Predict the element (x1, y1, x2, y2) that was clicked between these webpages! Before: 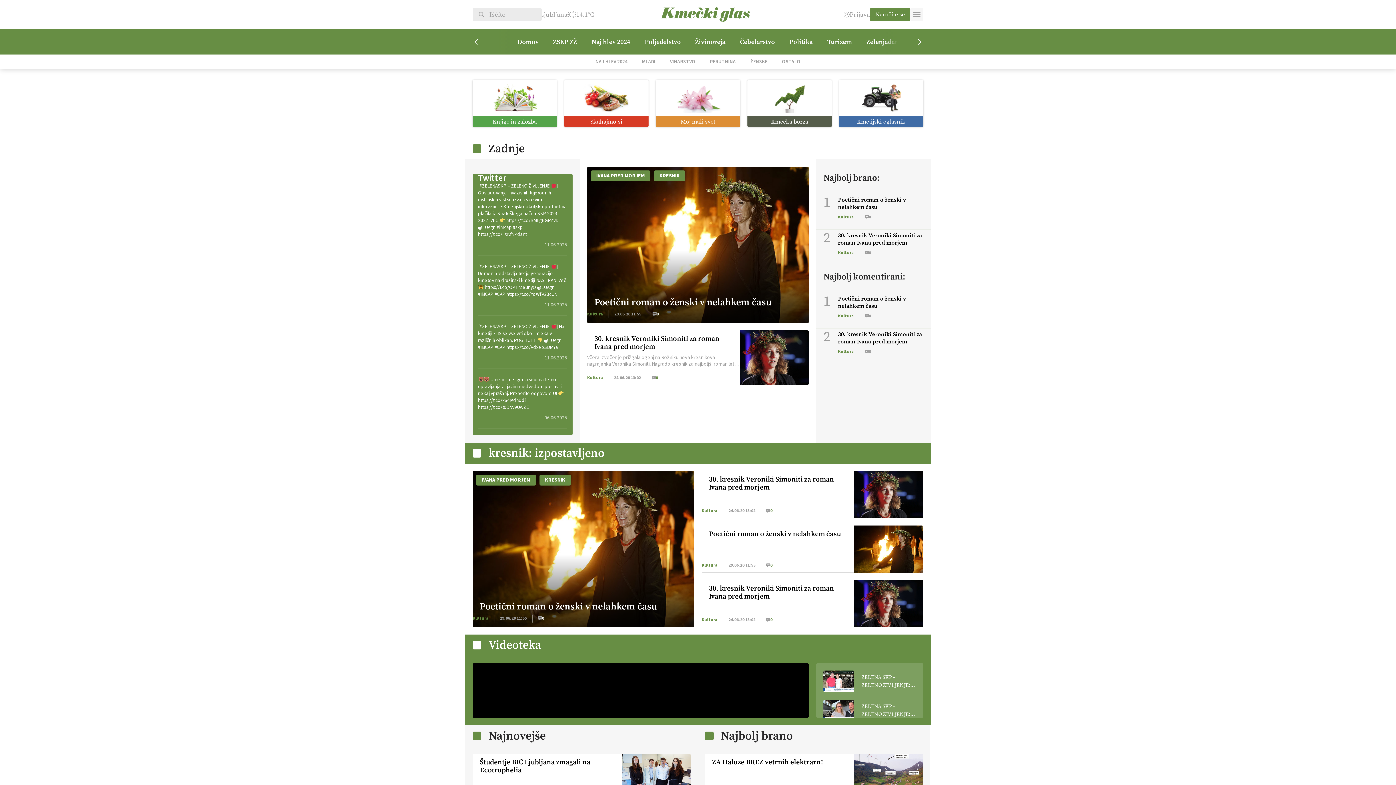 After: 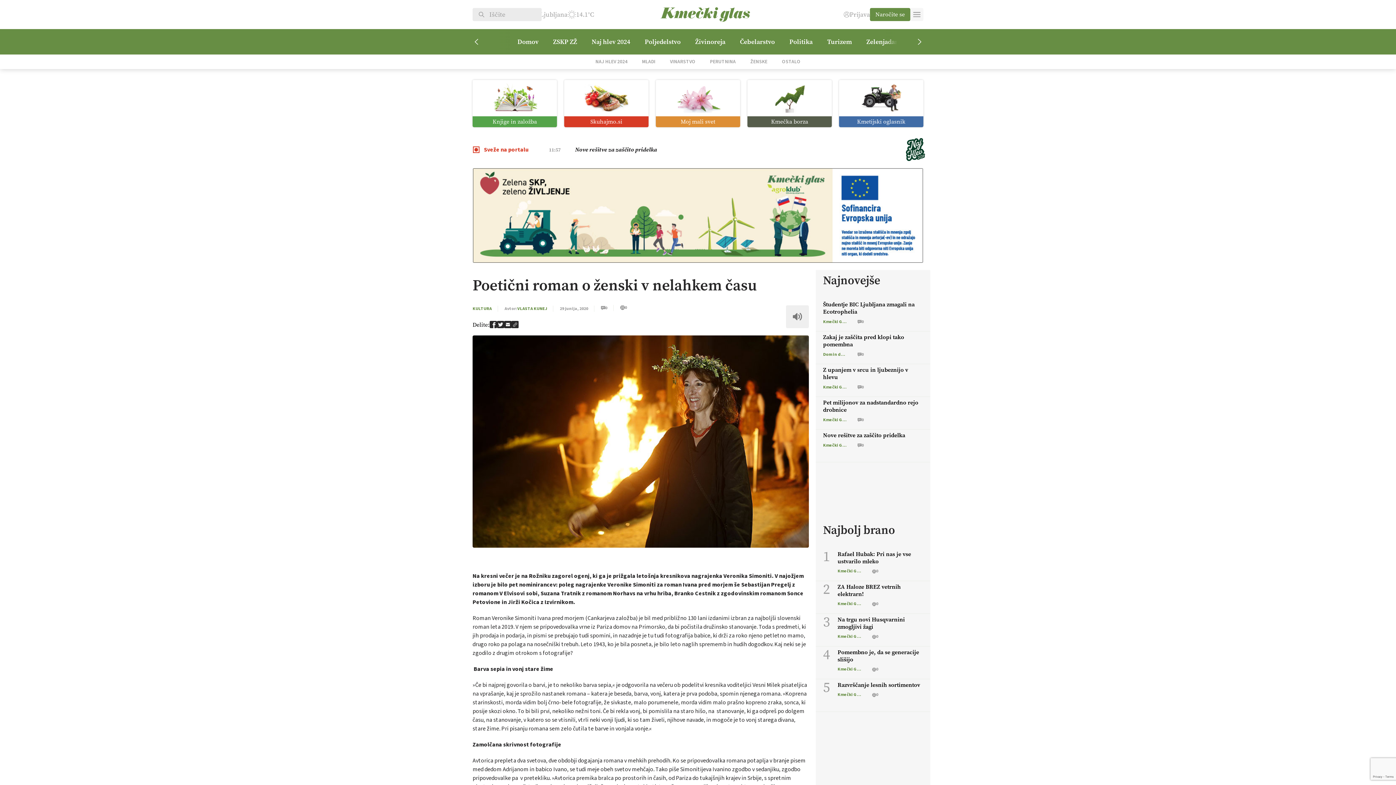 Action: label: KRESNIK bbox: (539, 474, 570, 485)